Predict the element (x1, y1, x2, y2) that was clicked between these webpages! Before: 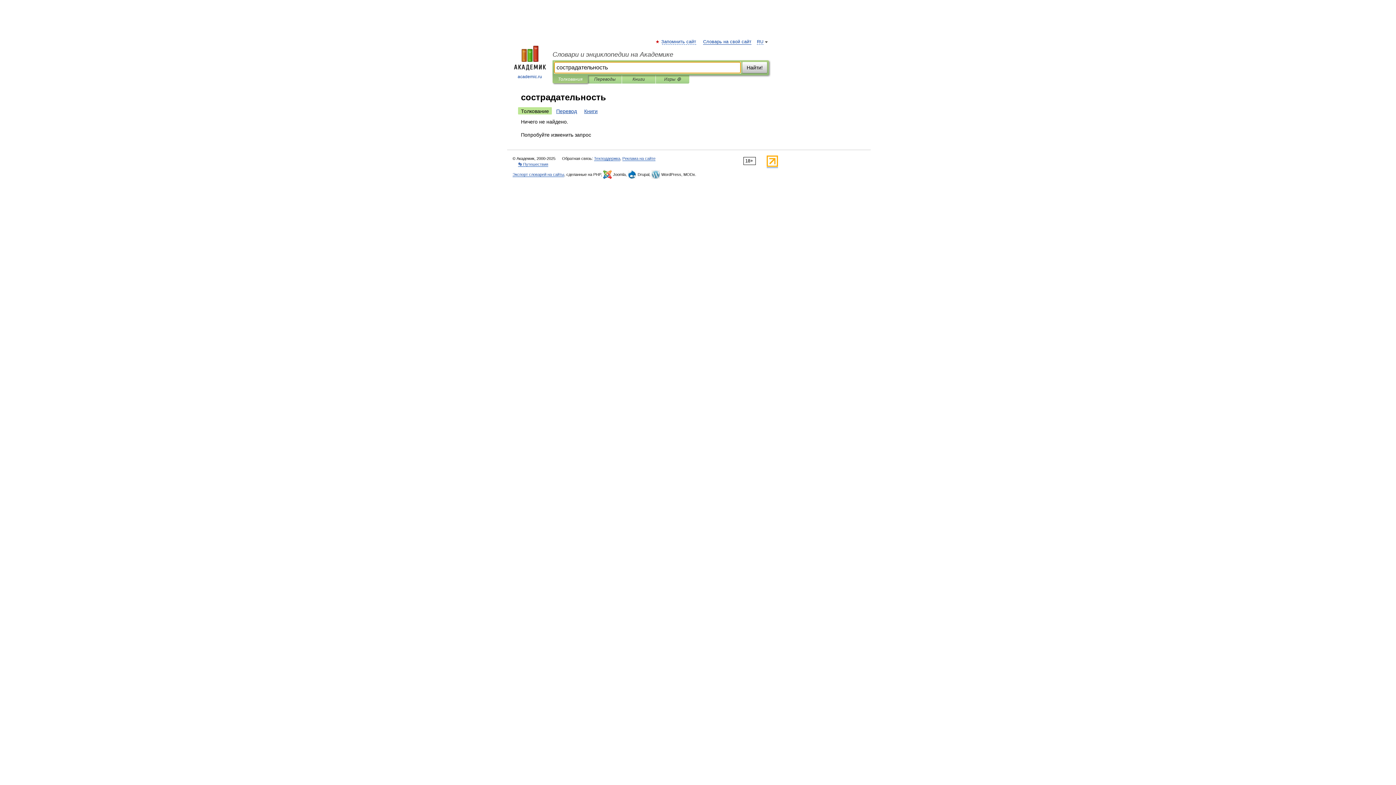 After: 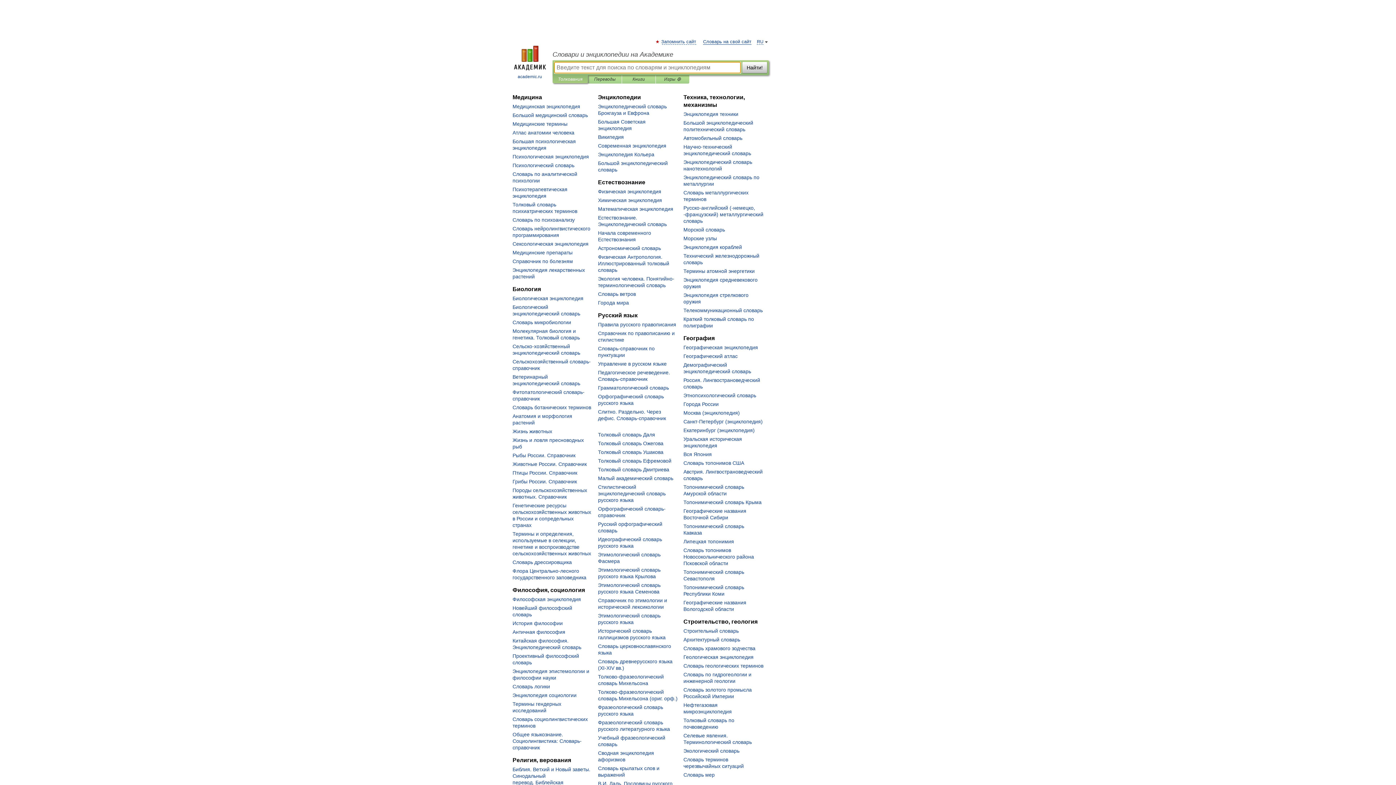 Action: bbox: (552, 50, 769, 58) label: Словари и энциклопедии на Академике